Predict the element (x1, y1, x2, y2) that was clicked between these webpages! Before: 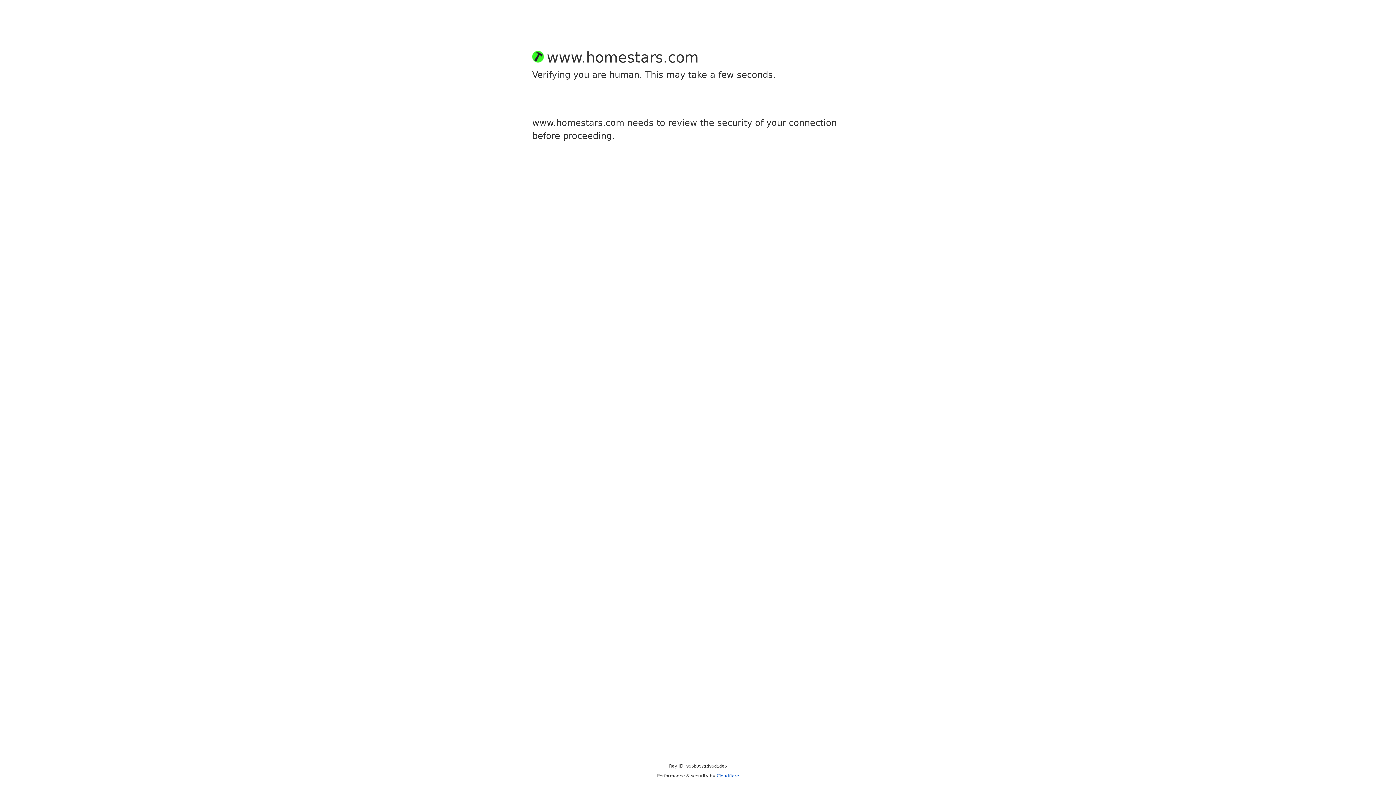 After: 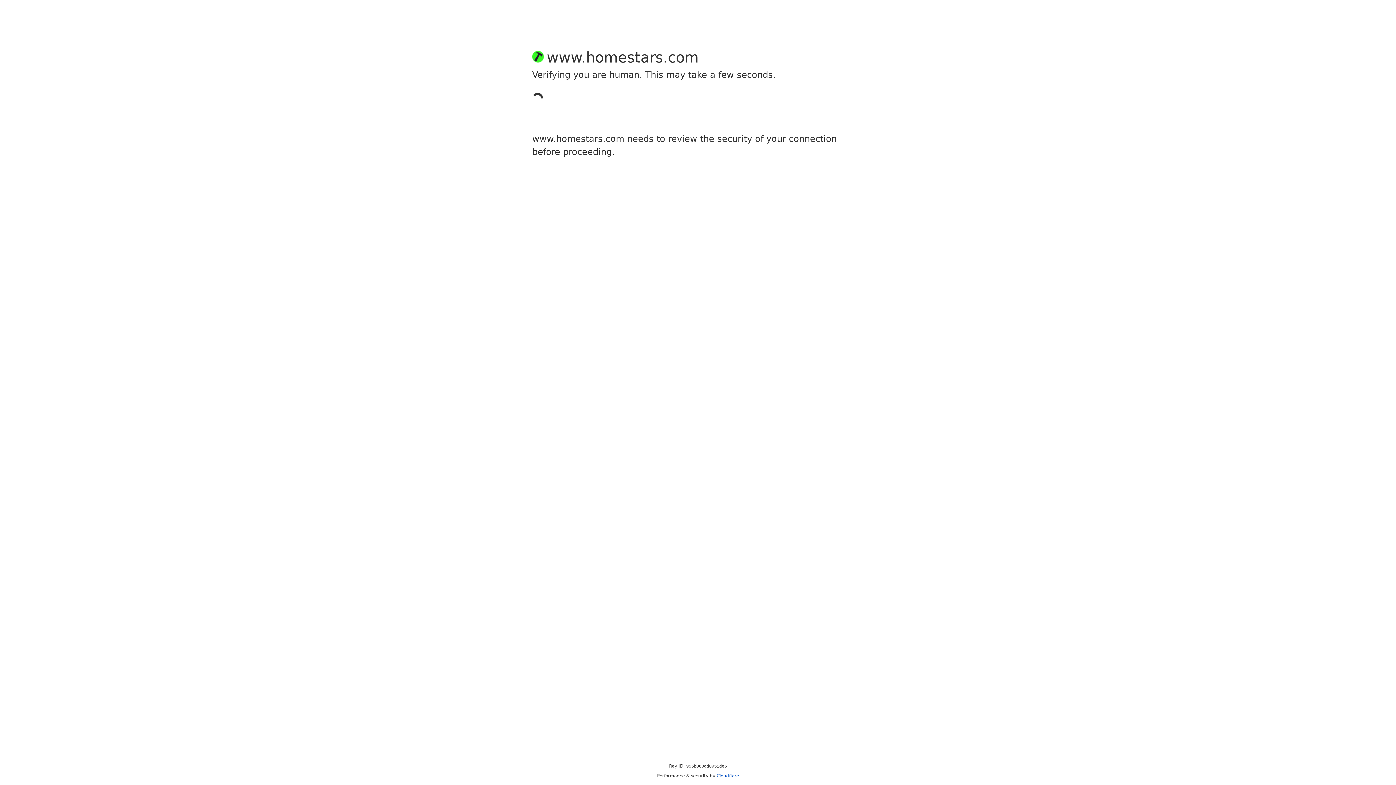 Action: label: Cloudflare bbox: (716, 773, 739, 778)